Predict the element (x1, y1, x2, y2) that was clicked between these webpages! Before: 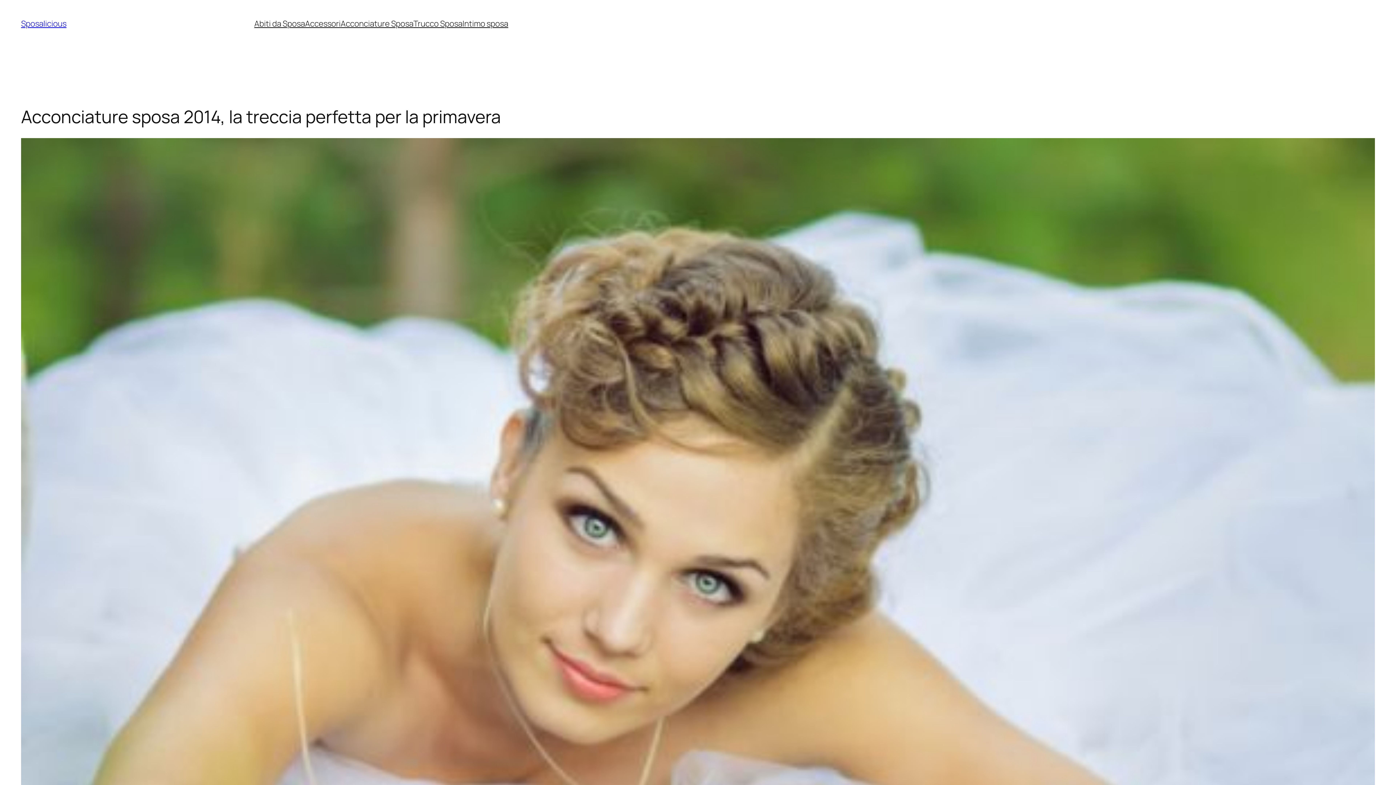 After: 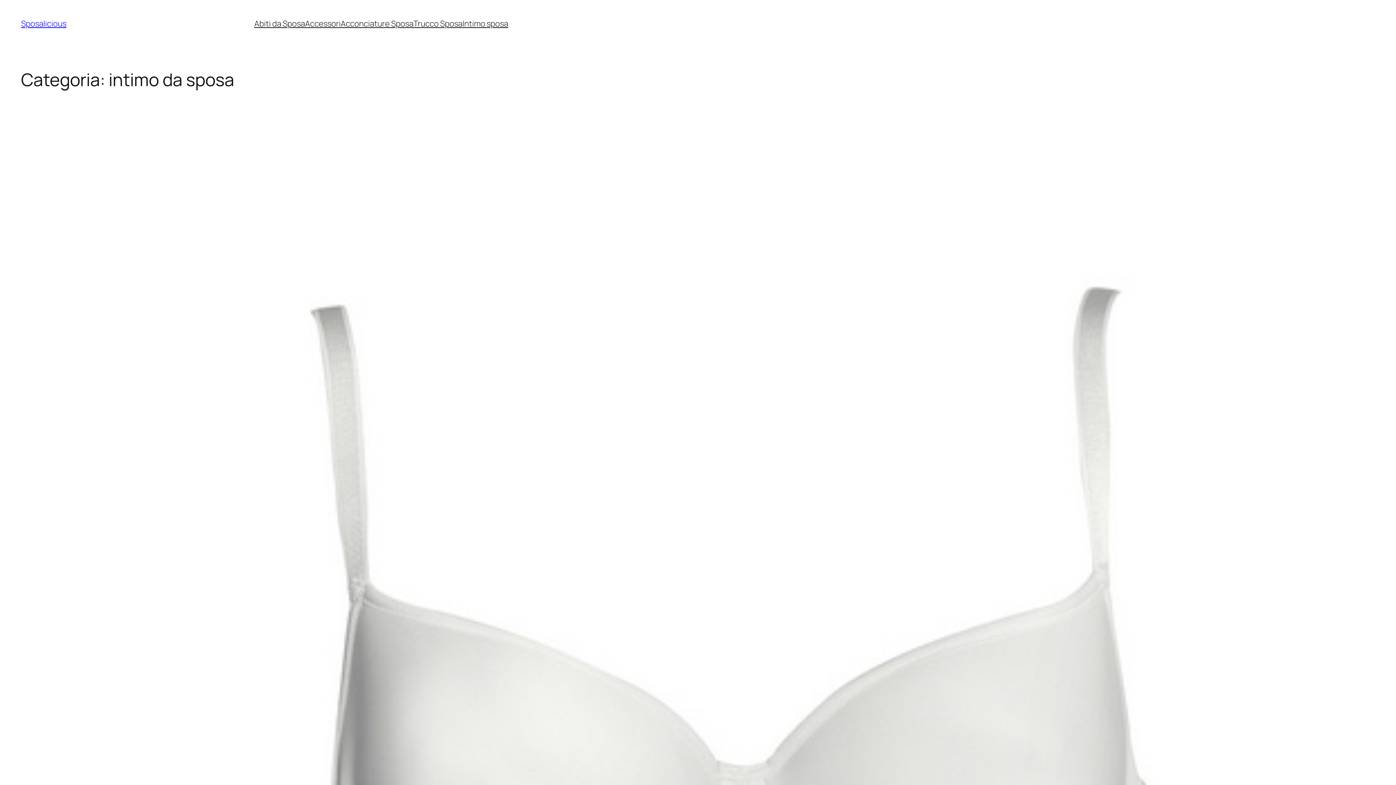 Action: bbox: (462, 18, 508, 29) label: Intimo sposa